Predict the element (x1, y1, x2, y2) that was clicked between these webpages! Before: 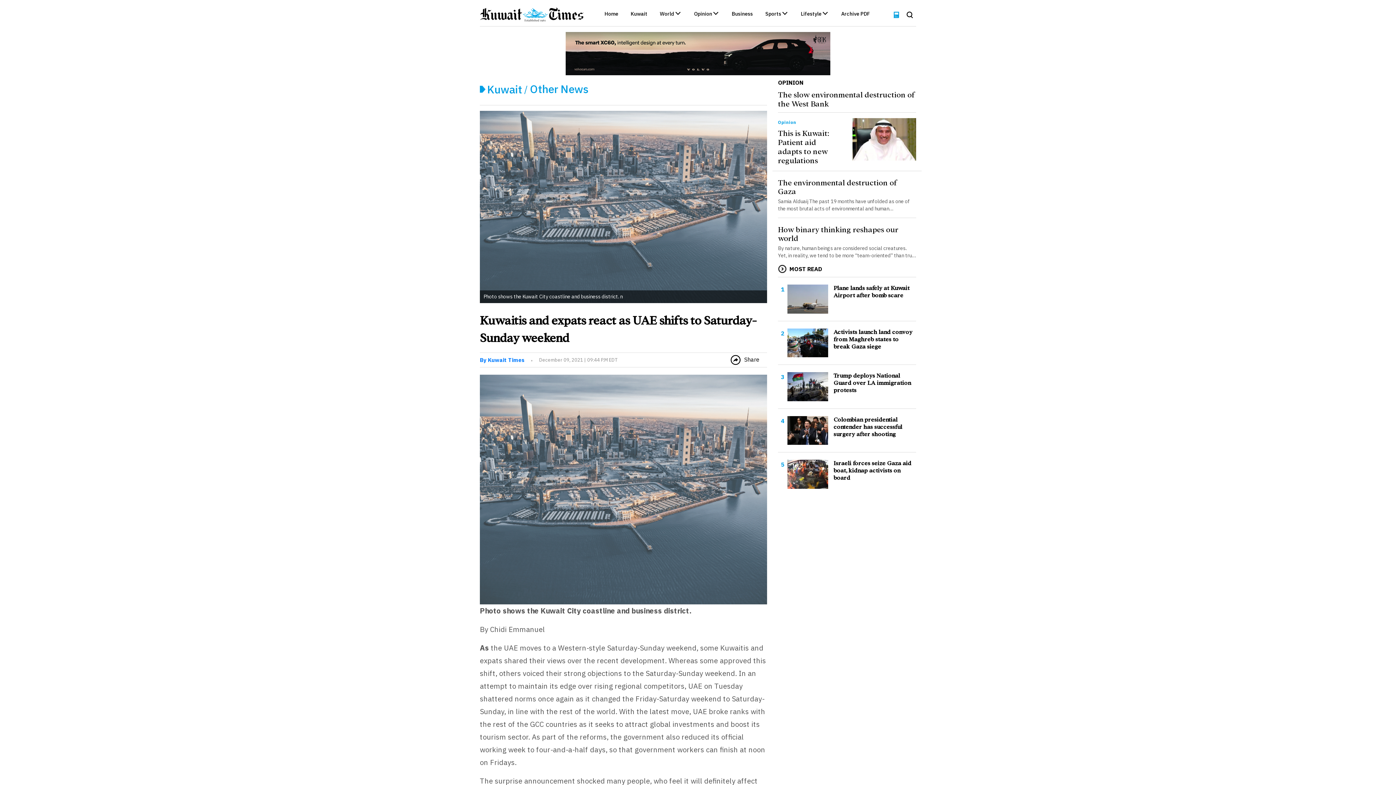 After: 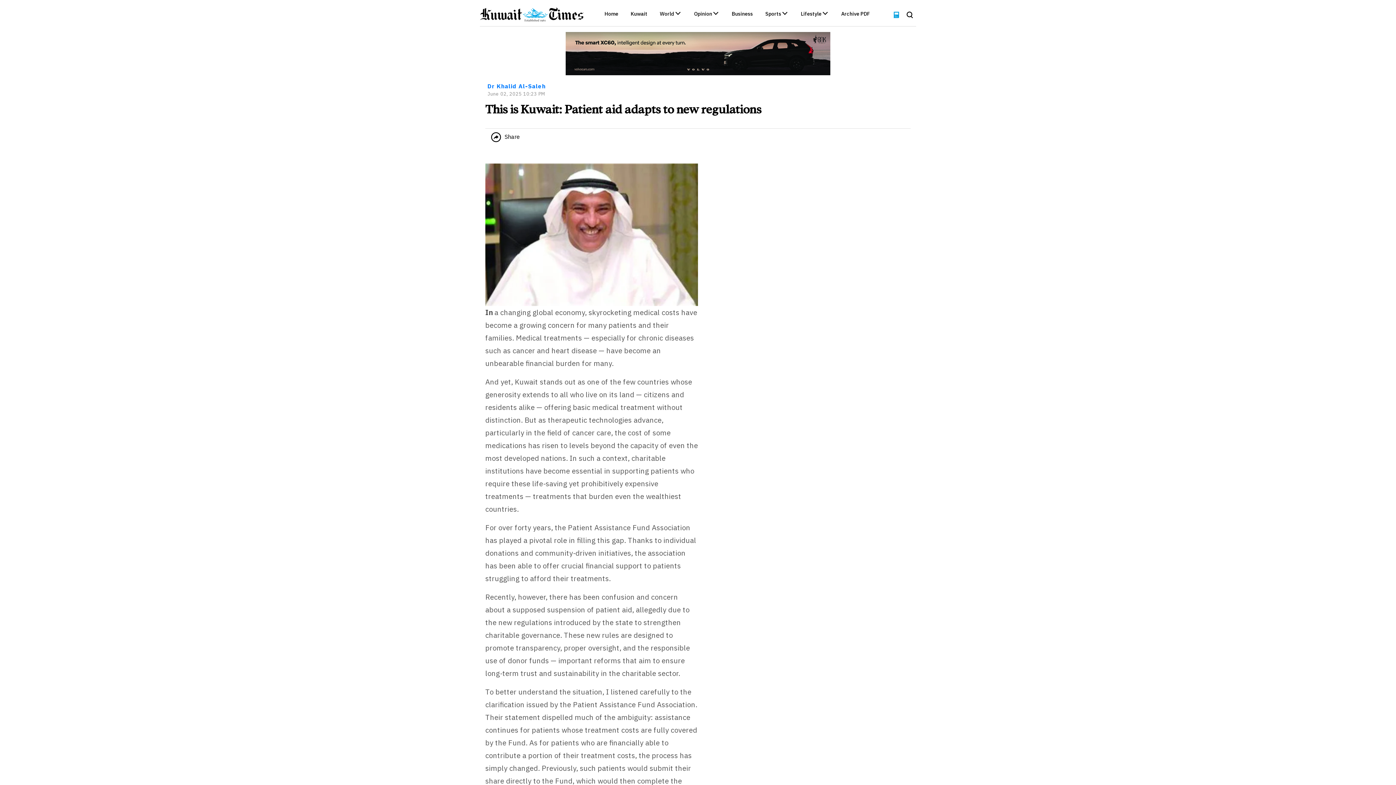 Action: bbox: (852, 118, 916, 160)